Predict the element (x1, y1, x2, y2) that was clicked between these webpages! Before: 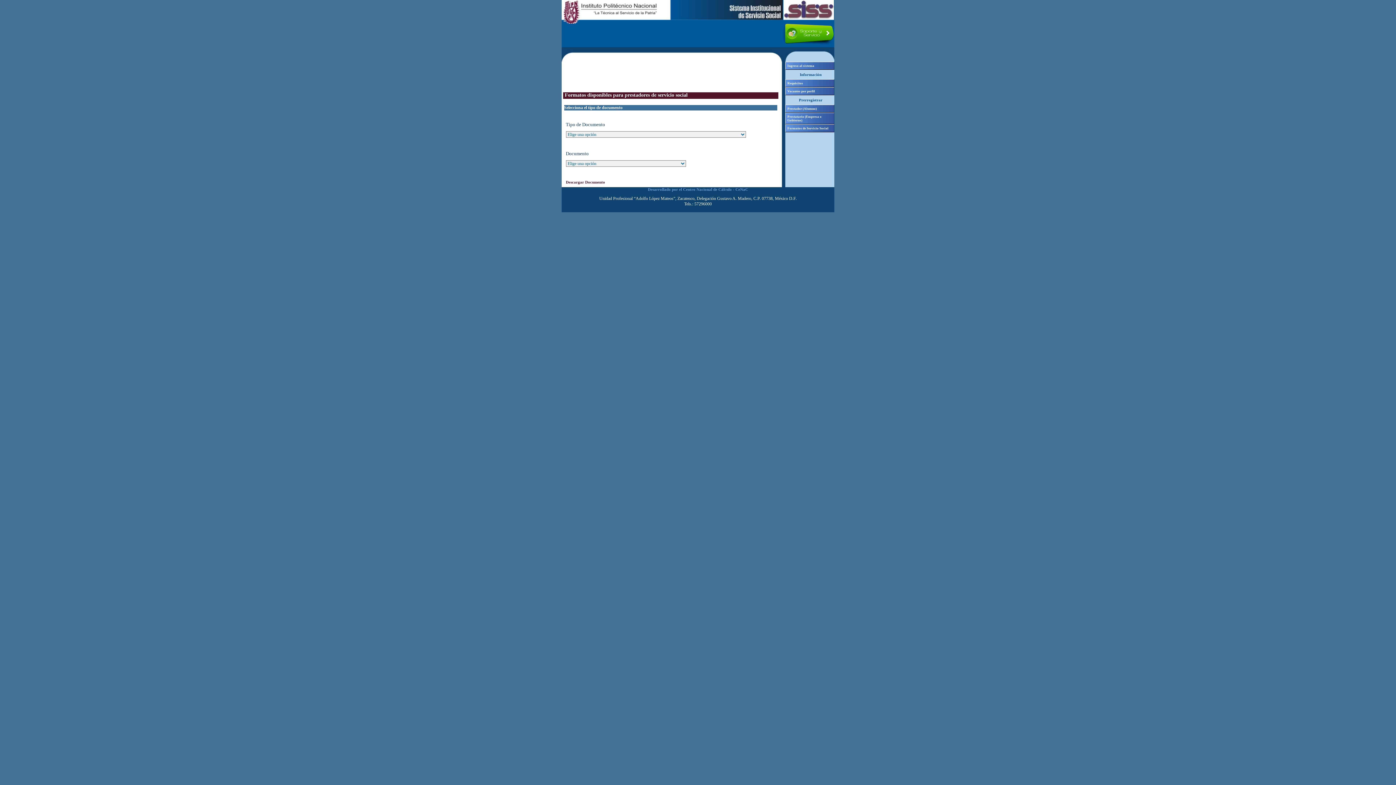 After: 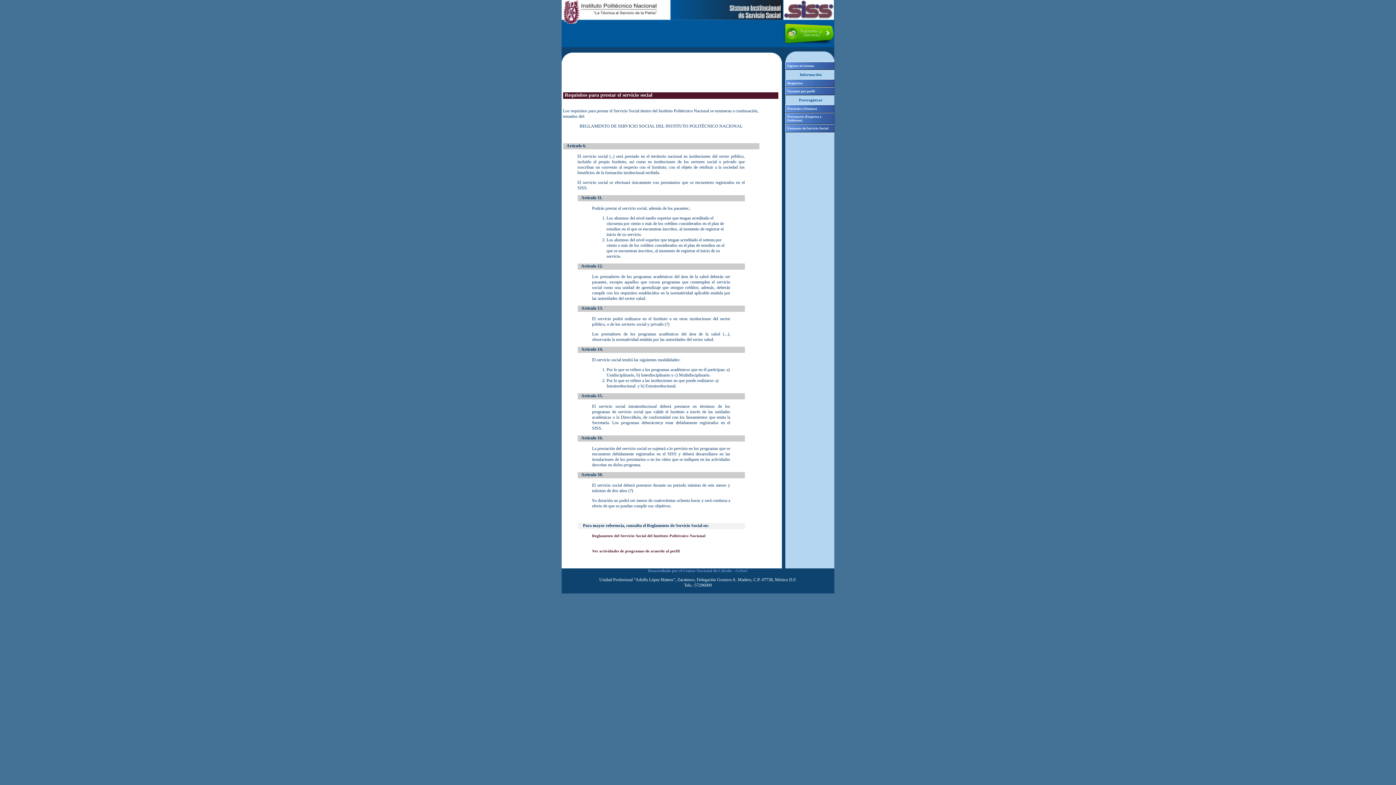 Action: bbox: (785, 79, 834, 87) label: Requisitos